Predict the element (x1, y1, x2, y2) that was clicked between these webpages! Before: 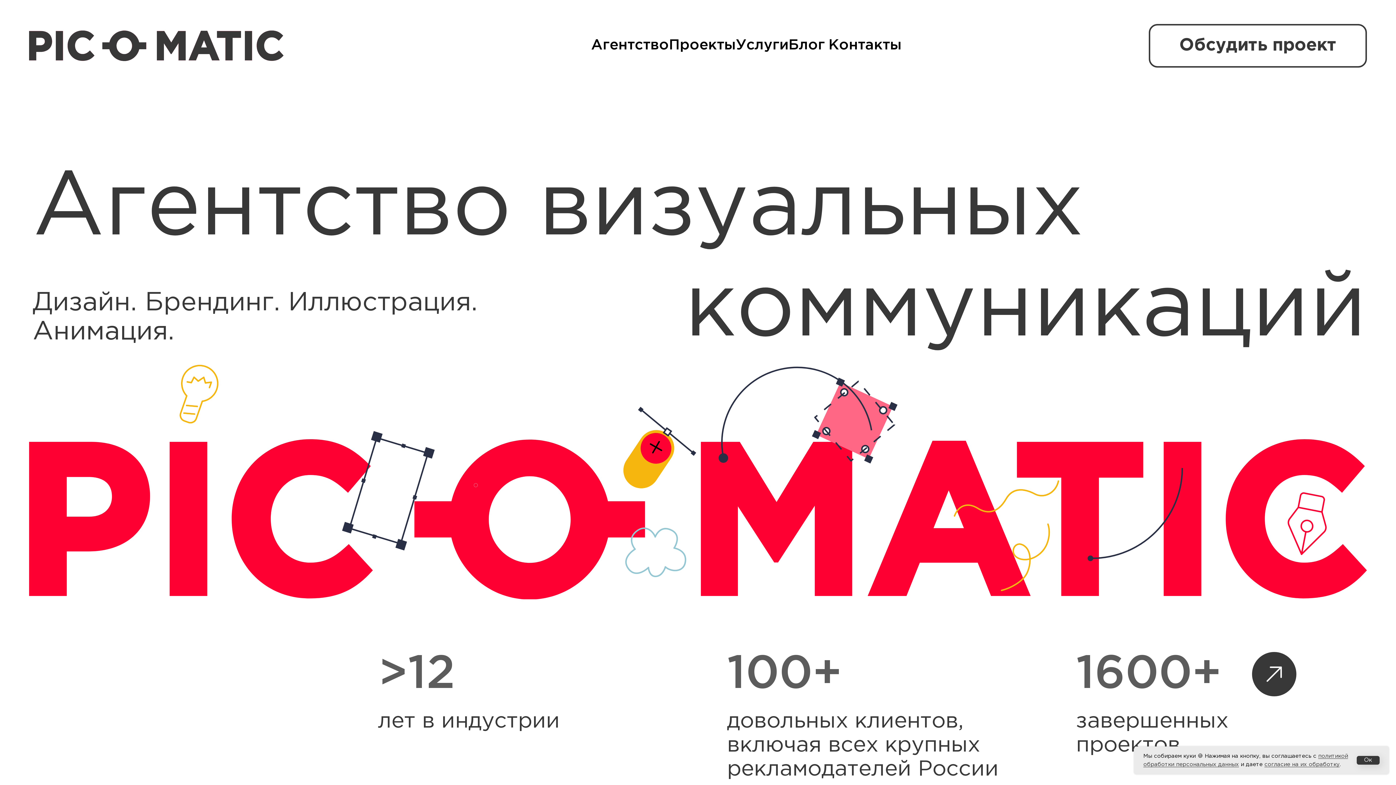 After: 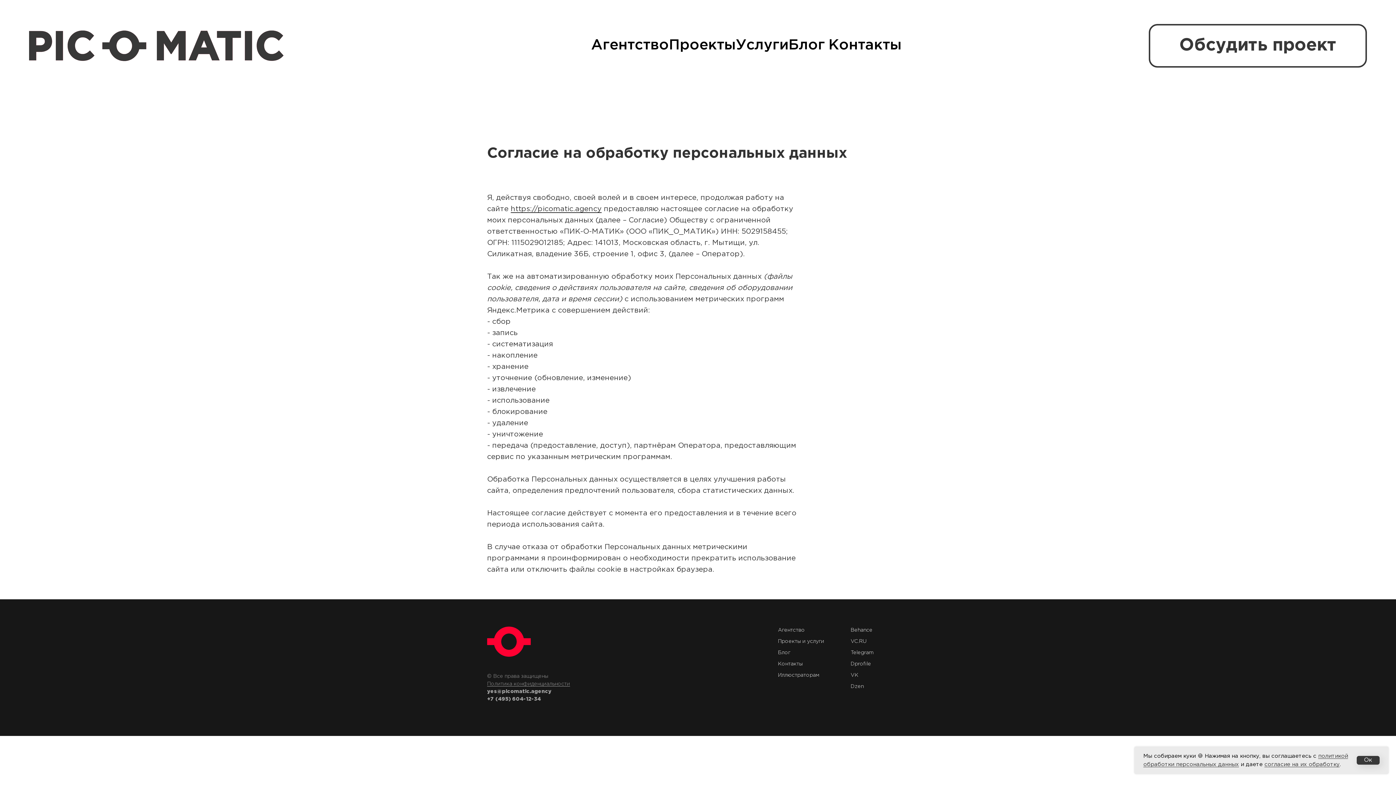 Action: label: согласие на их обработку bbox: (1264, 762, 1340, 767)